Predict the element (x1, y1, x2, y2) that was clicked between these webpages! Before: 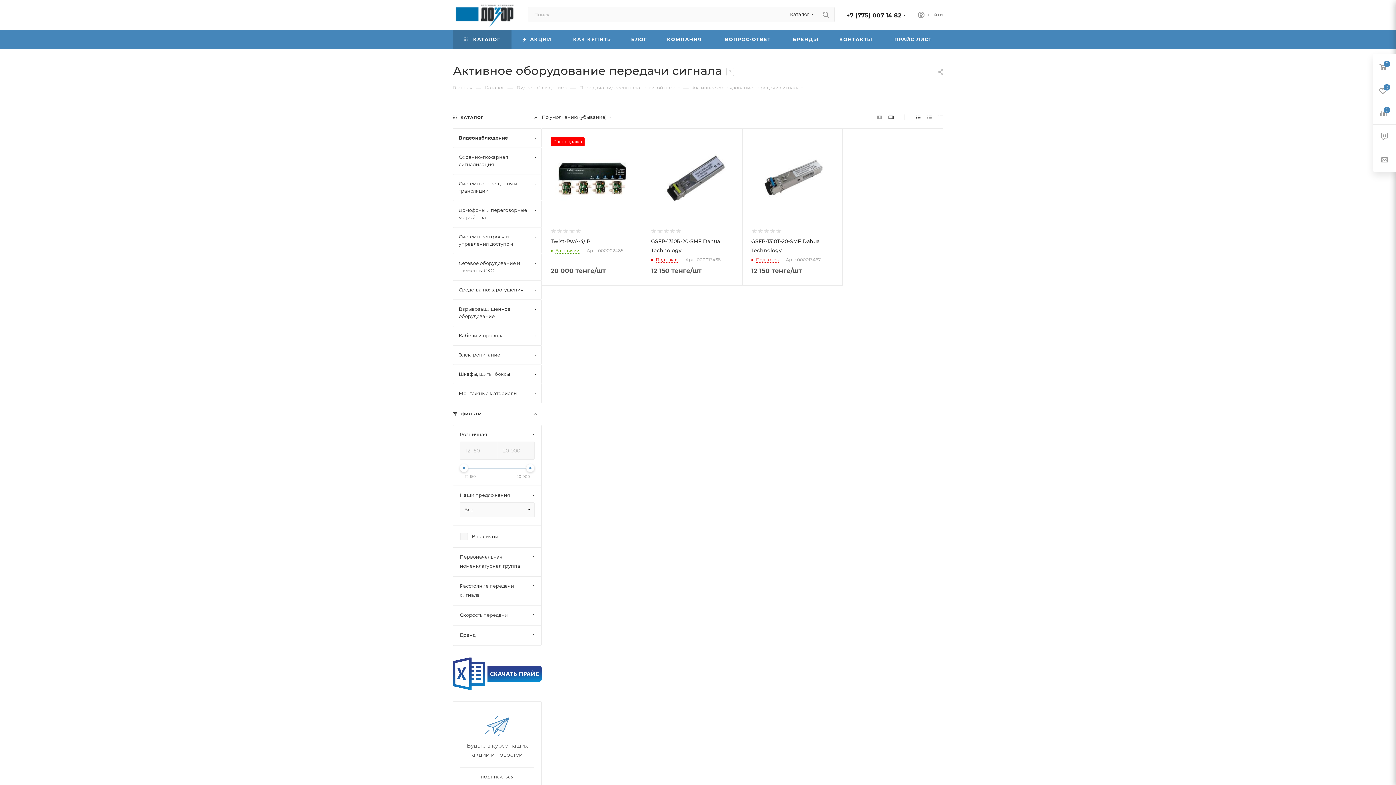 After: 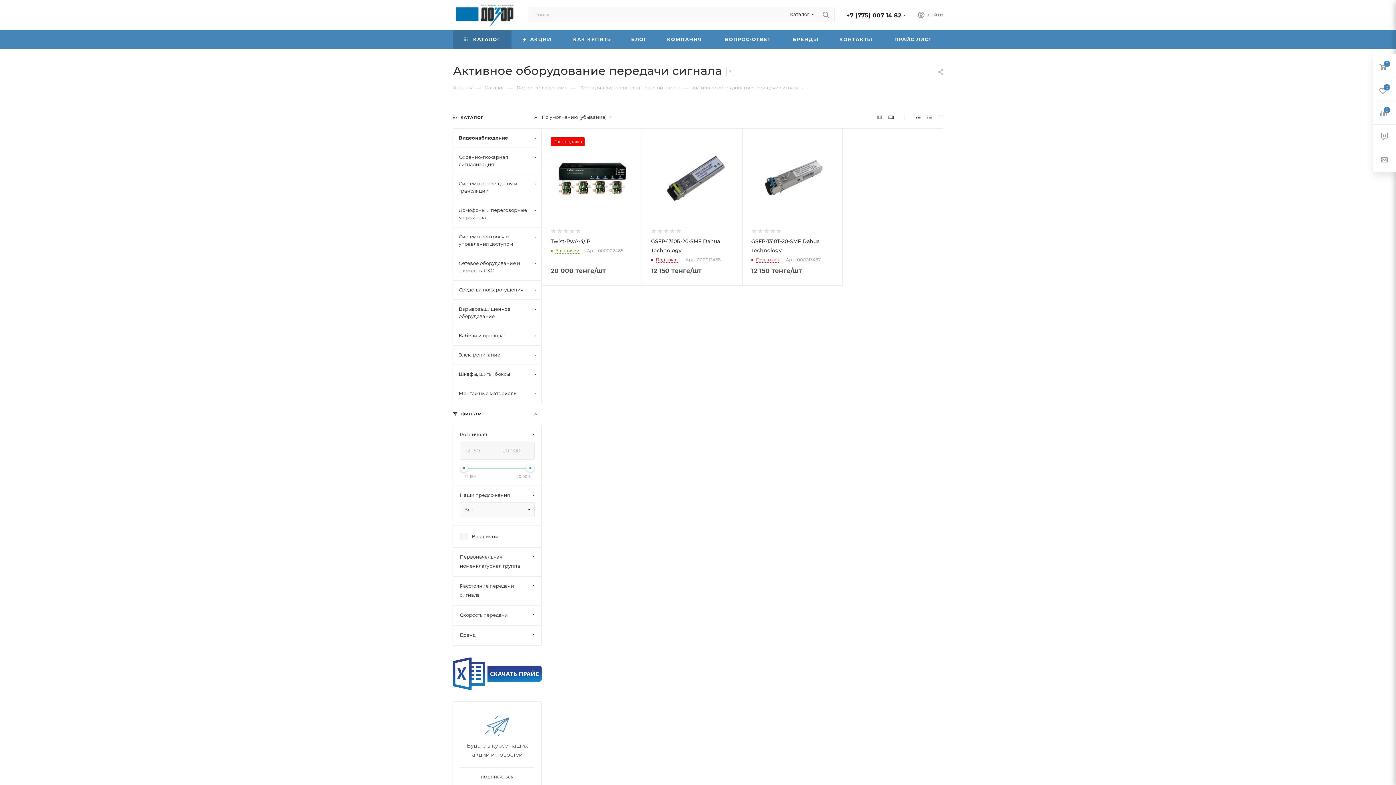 Action: bbox: (453, 657, 541, 690)